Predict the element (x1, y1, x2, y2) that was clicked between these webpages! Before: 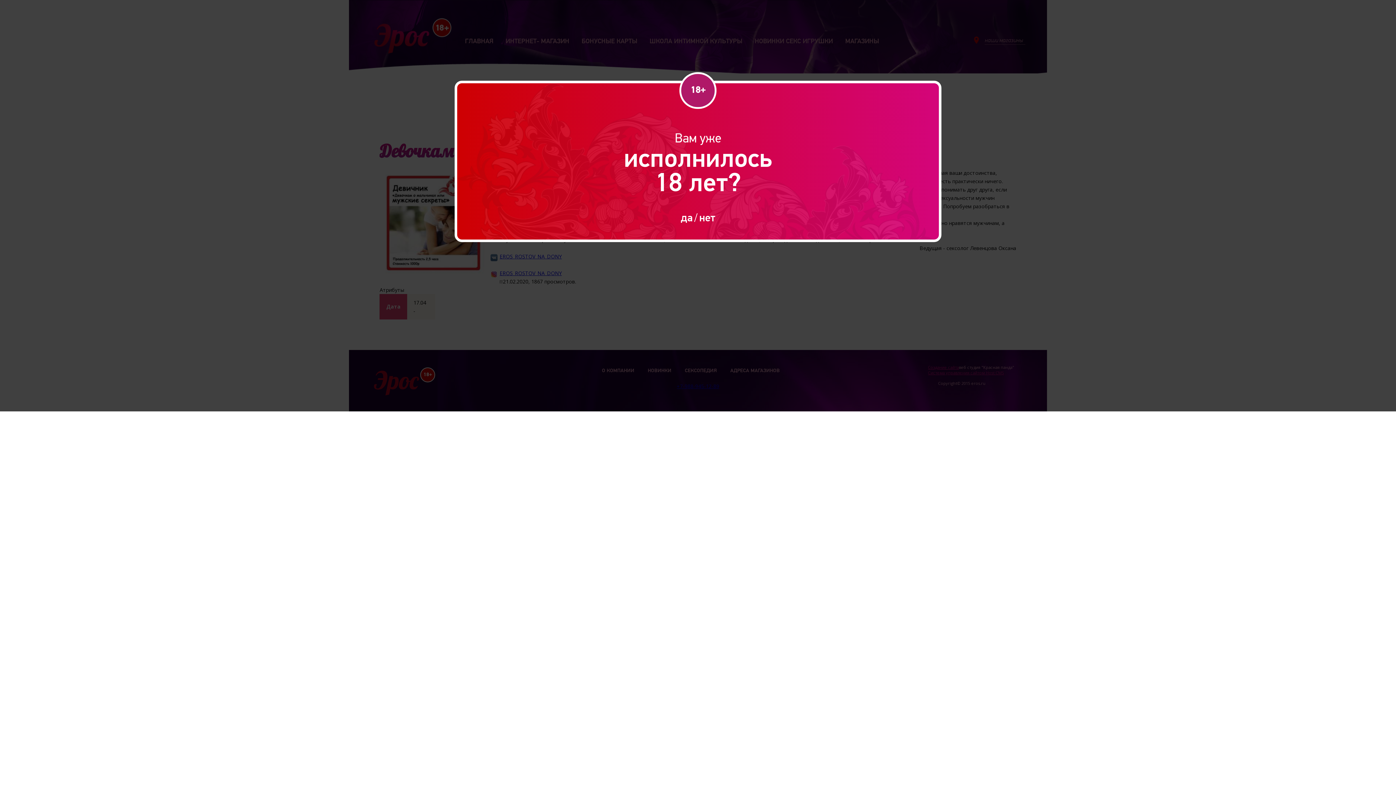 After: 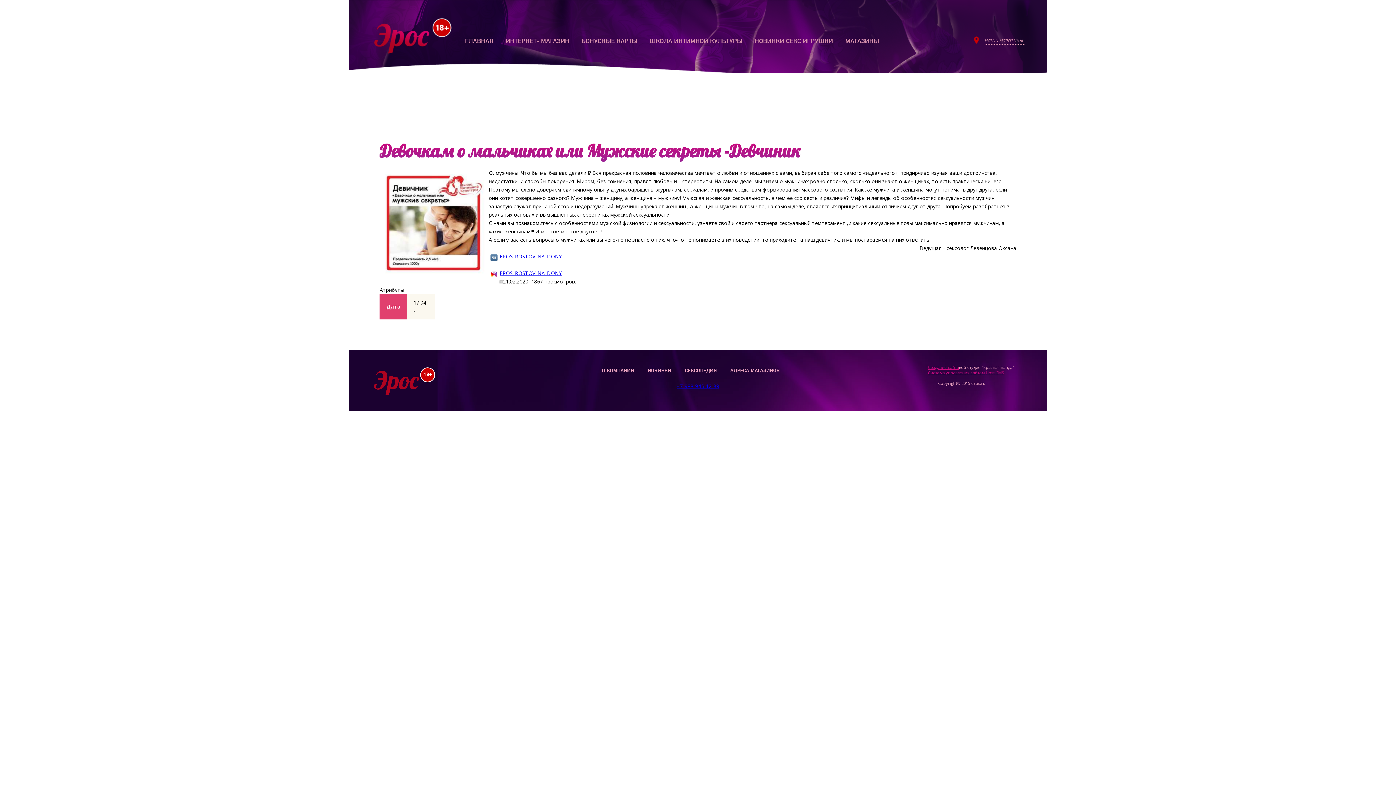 Action: bbox: (680, 211, 692, 224) label: да